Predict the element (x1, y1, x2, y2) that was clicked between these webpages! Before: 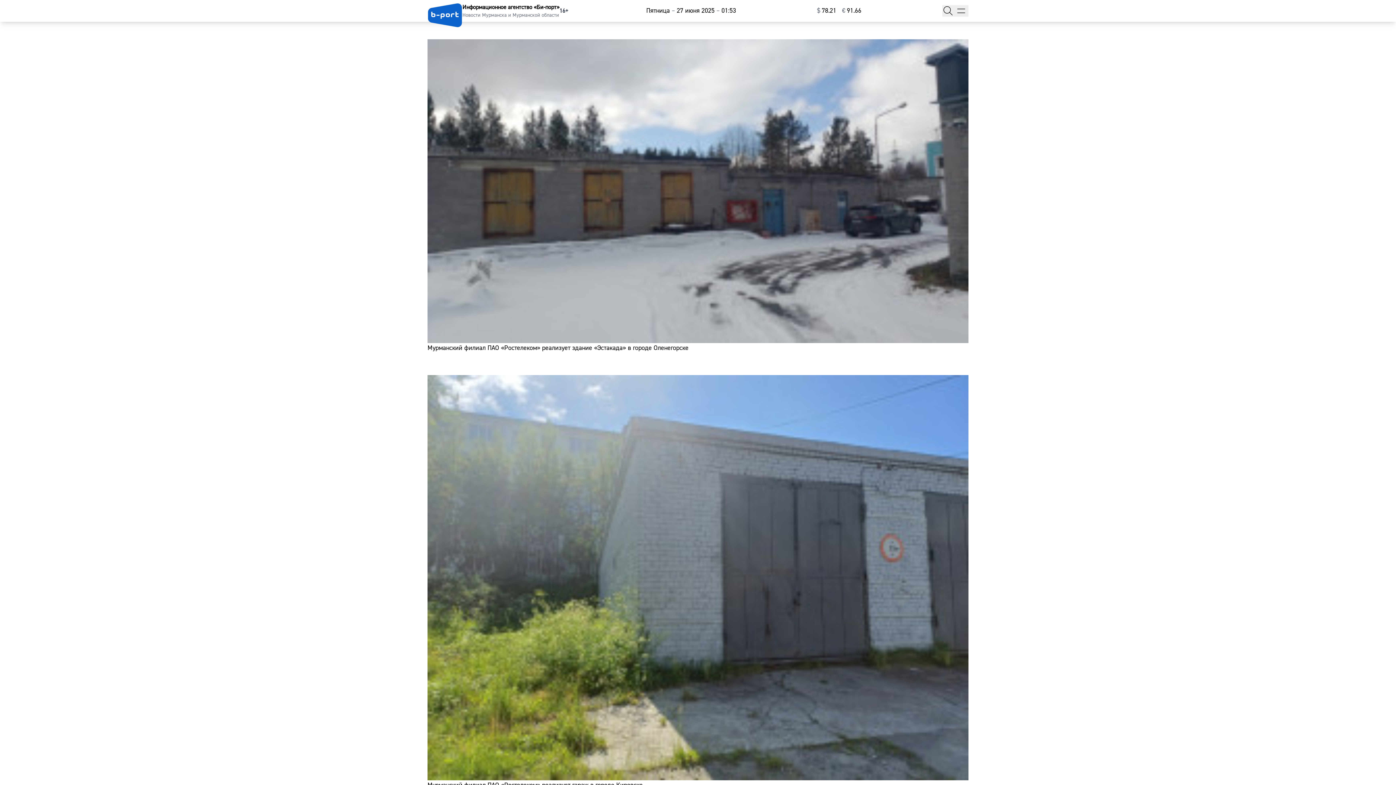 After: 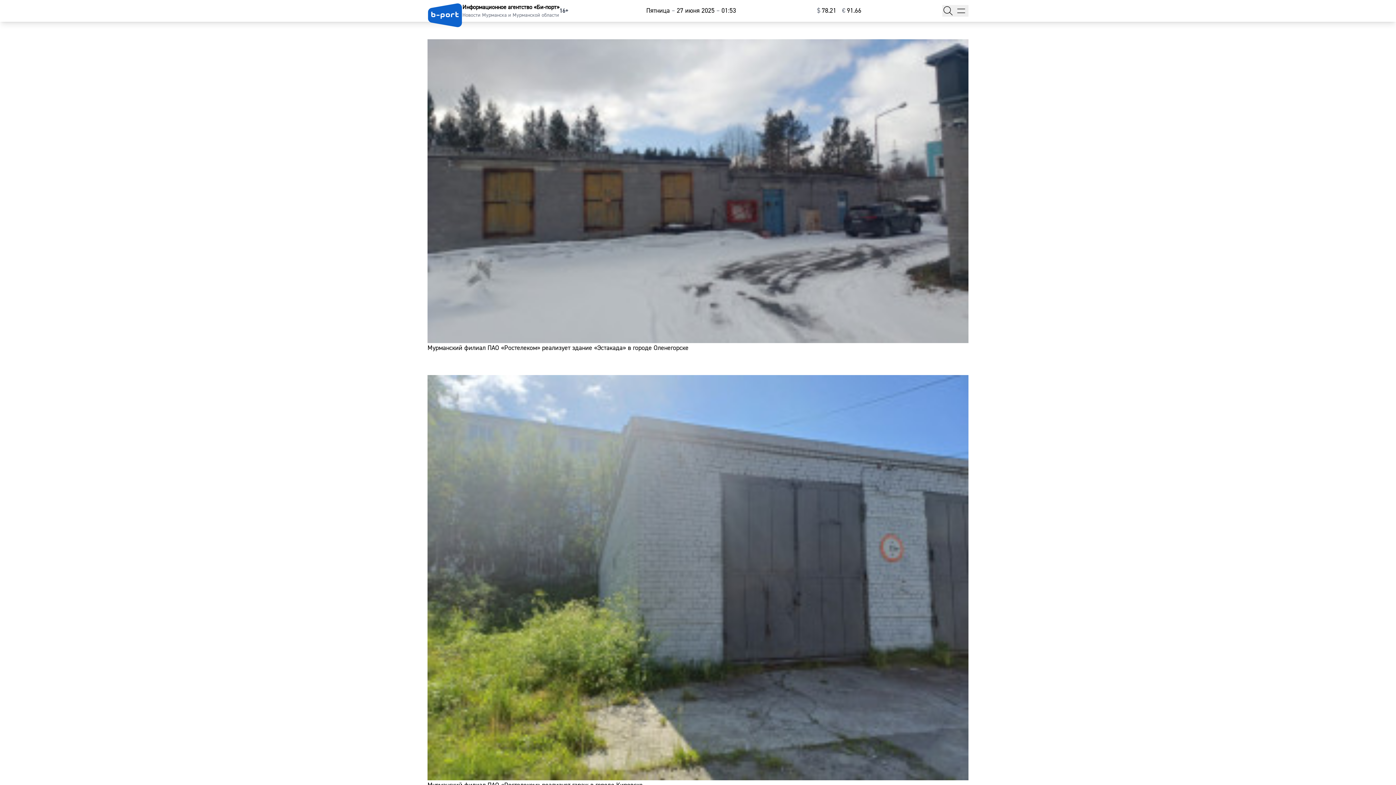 Action: bbox: (427, 3, 462, 27)